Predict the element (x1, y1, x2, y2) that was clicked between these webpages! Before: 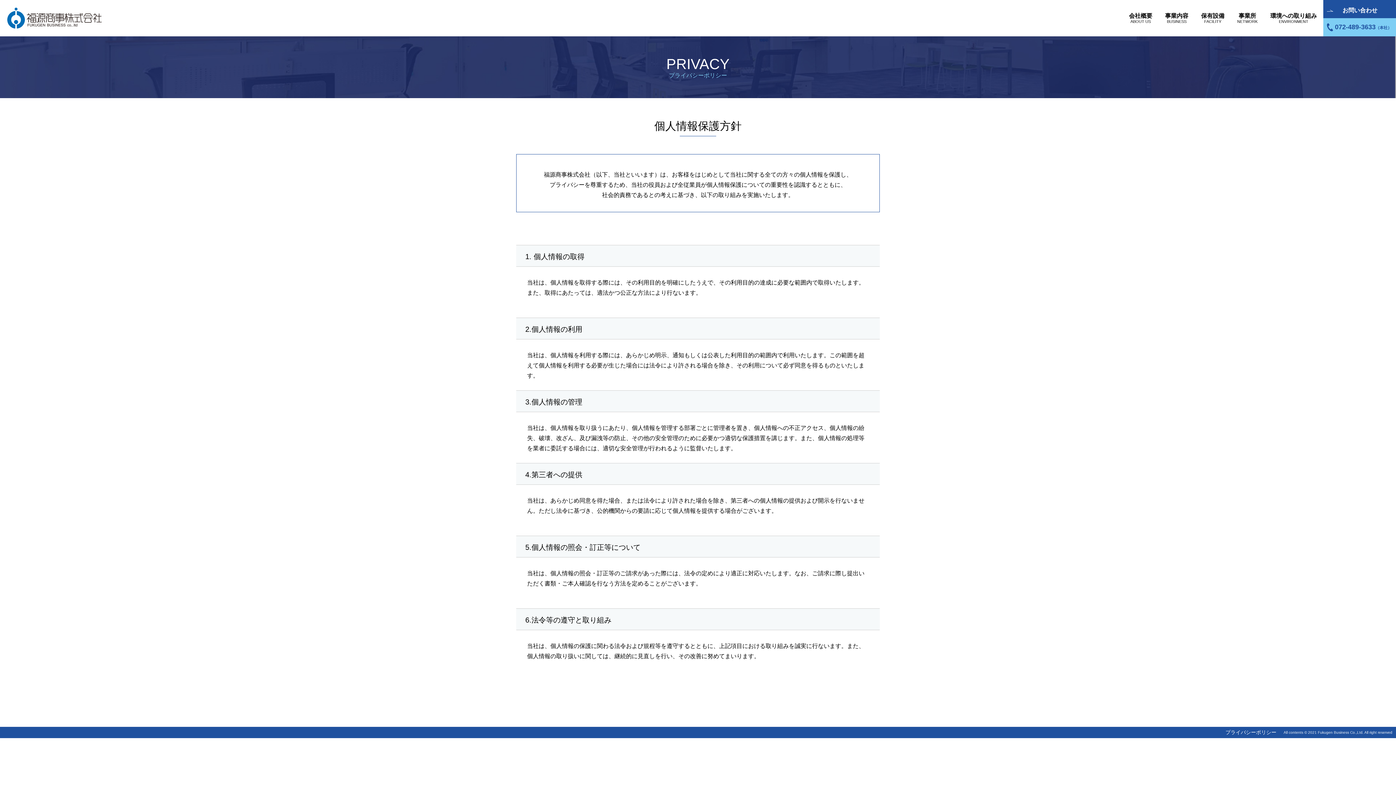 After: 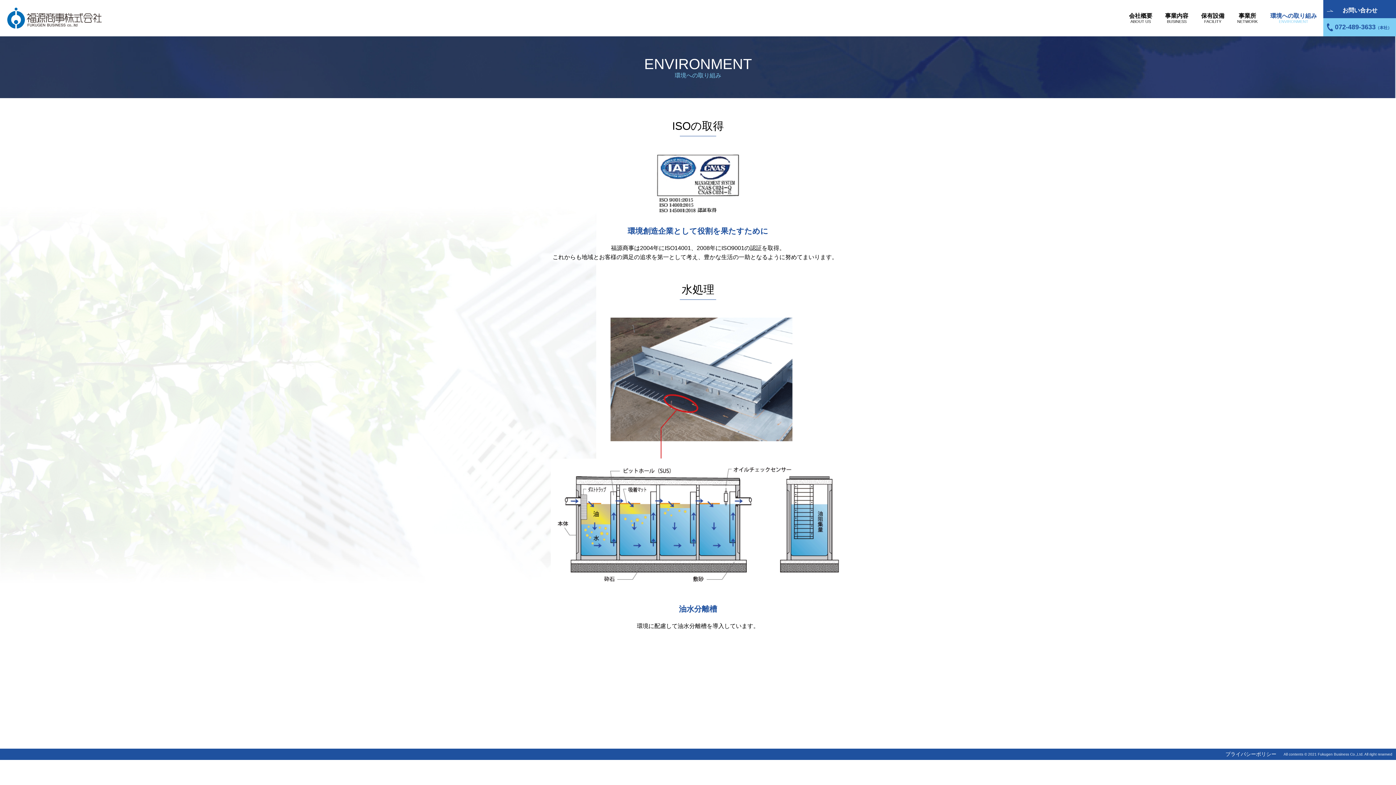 Action: bbox: (1264, 6, 1323, 29) label: 環境への取り組み
ENVIRONMENT